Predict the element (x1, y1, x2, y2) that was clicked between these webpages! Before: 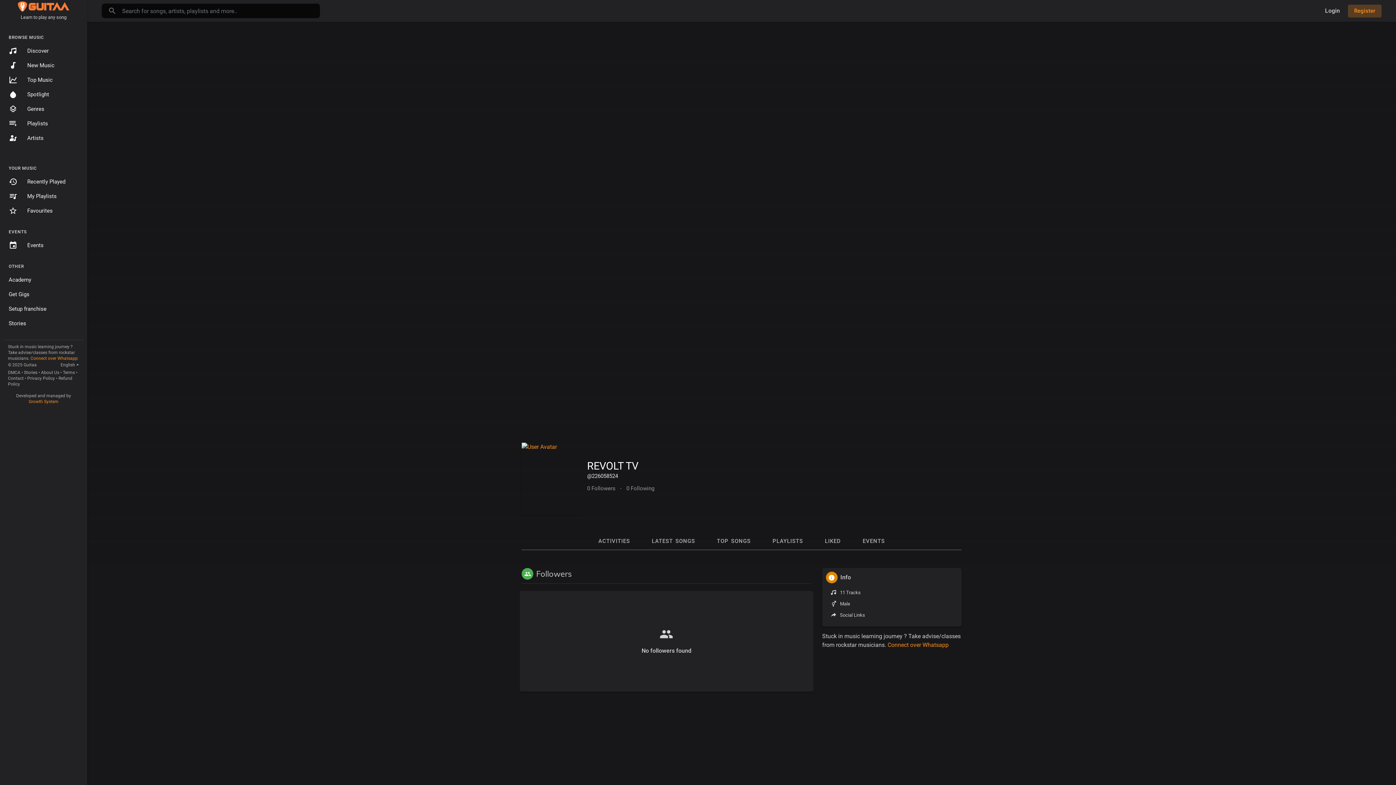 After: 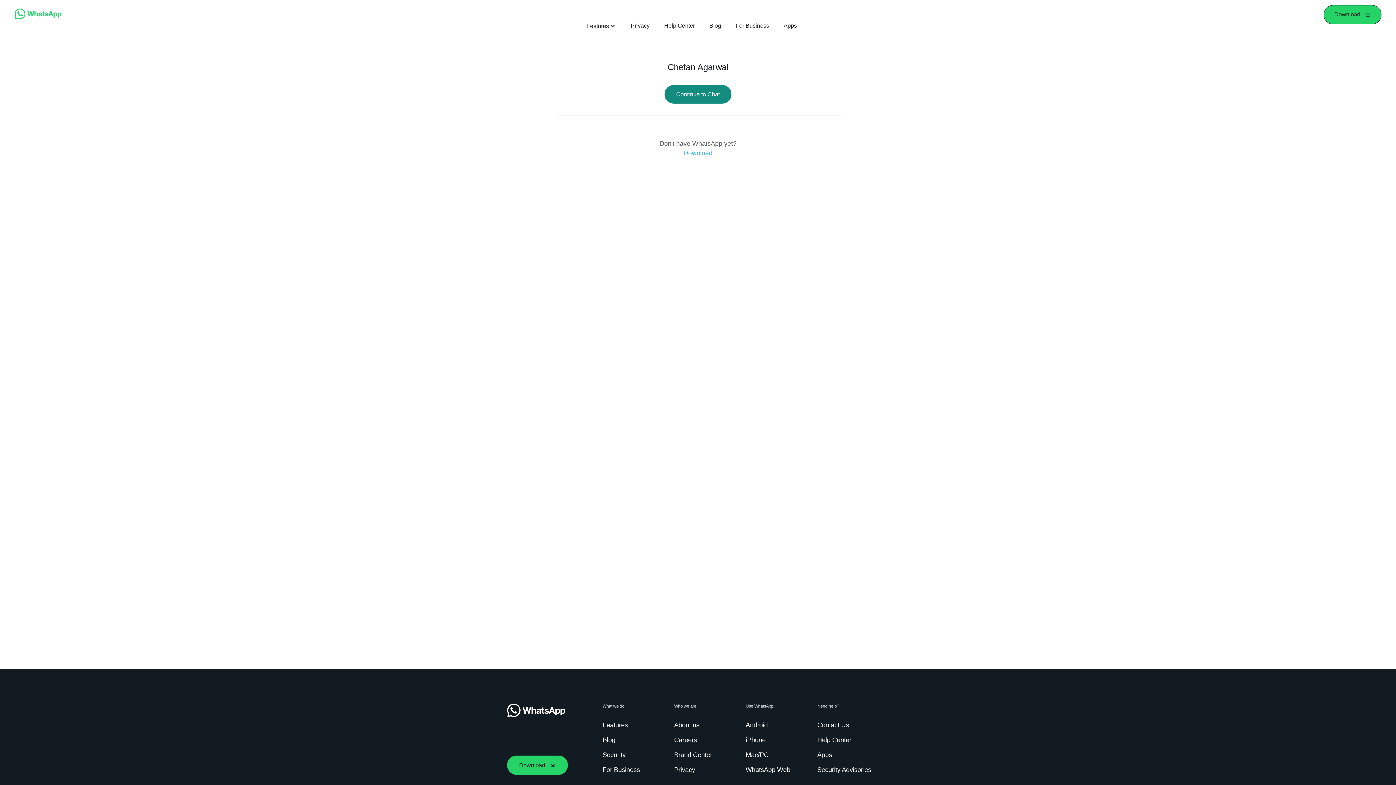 Action: label: Connect over Whatsapp bbox: (887, 641, 948, 648)